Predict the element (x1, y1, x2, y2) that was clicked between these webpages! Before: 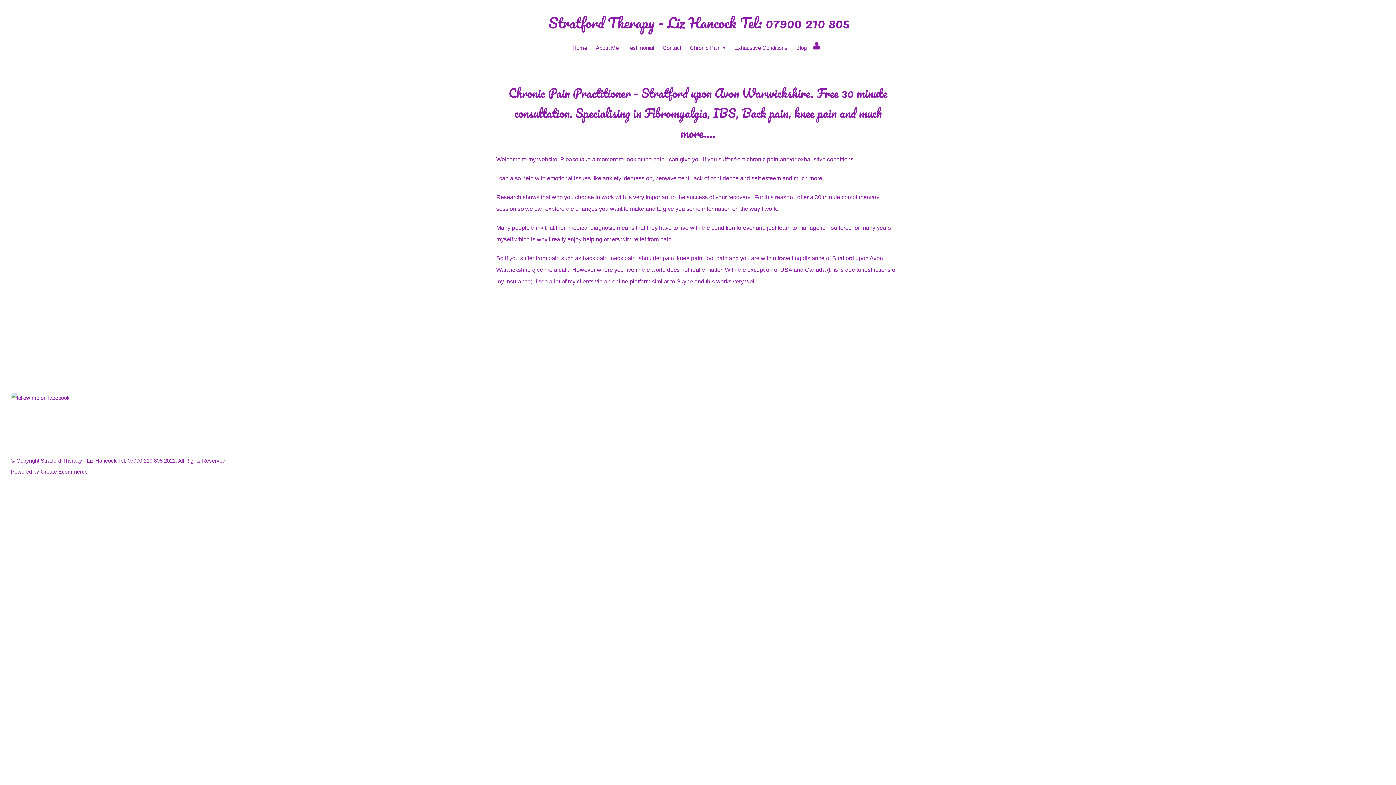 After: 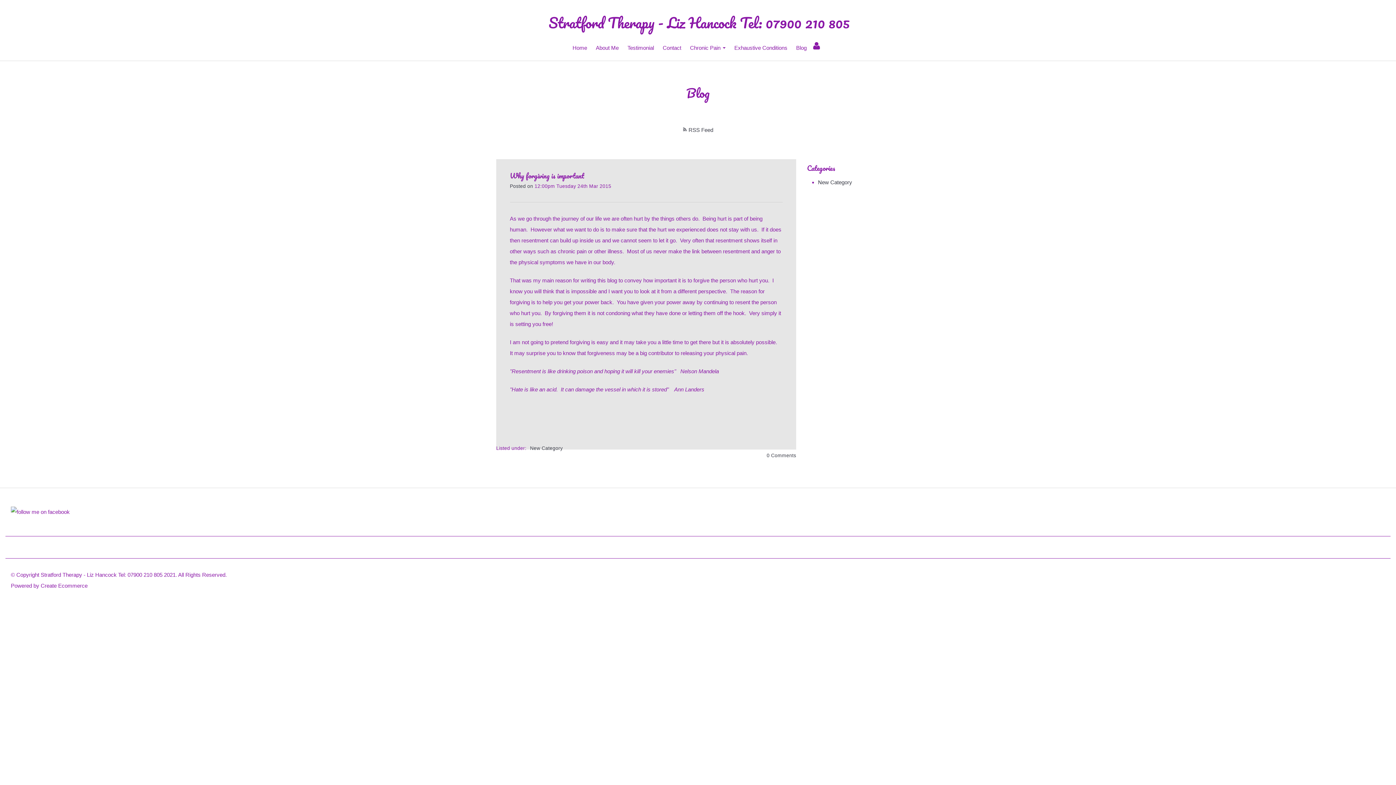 Action: label: Blog bbox: (792, 40, 811, 55)